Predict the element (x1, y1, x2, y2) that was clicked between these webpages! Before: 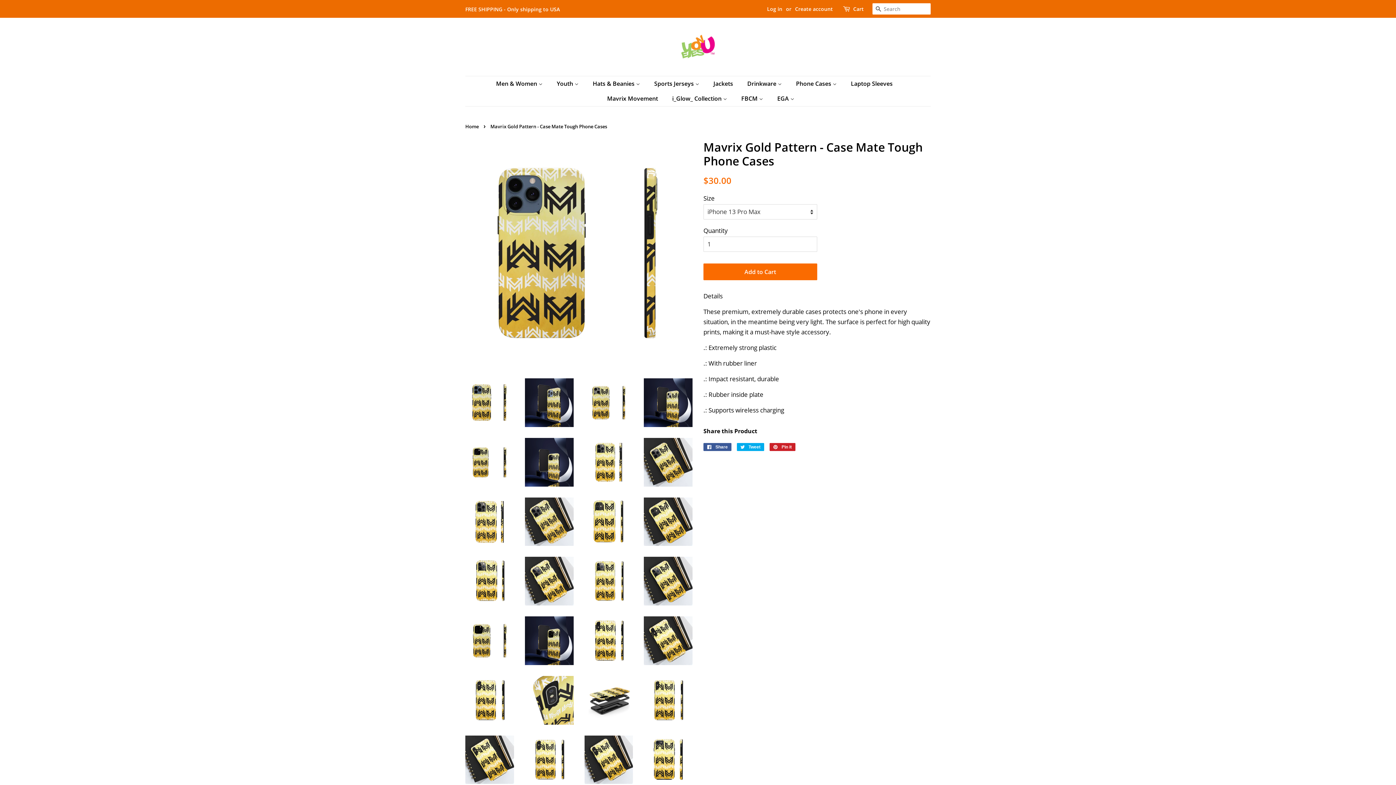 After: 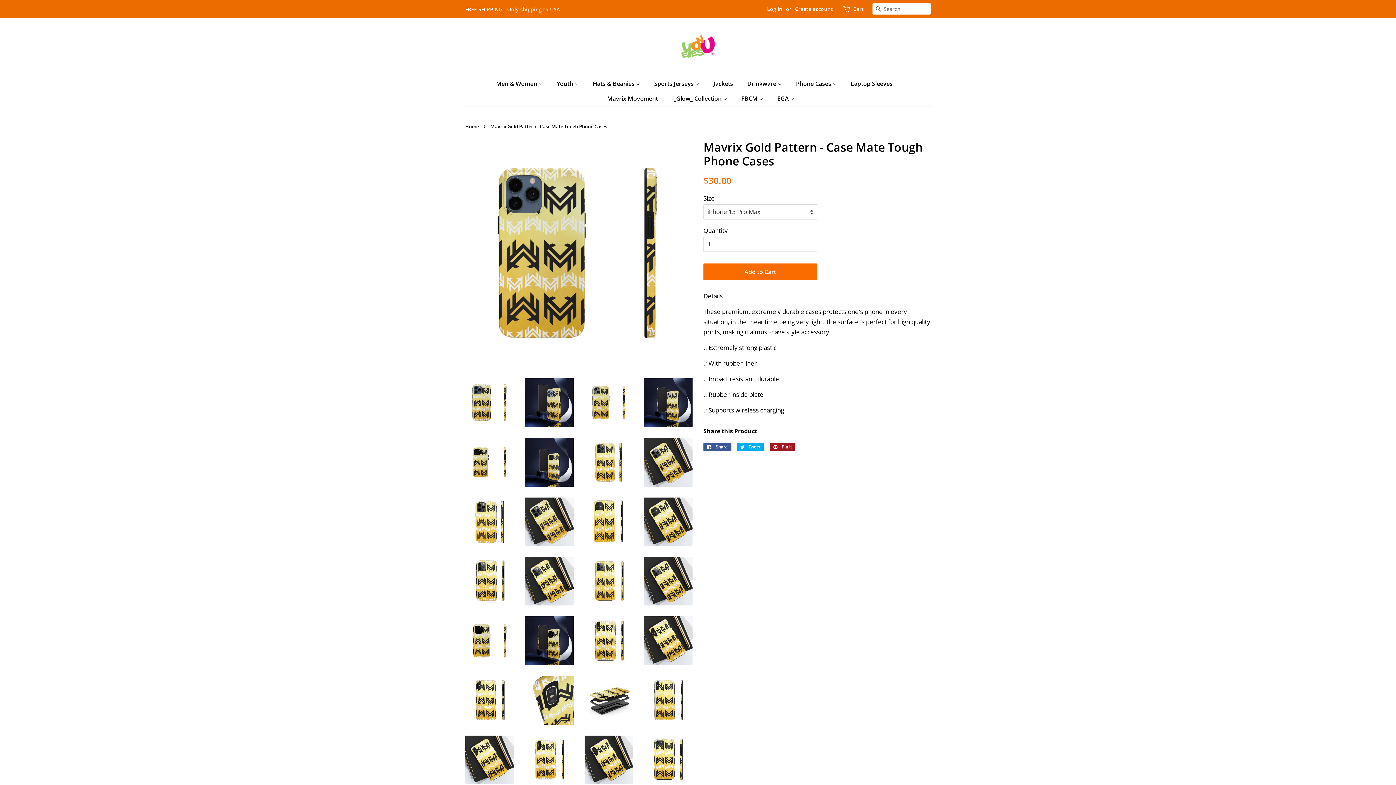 Action: label:  Pin it
Pin on Pinterest bbox: (769, 443, 795, 451)